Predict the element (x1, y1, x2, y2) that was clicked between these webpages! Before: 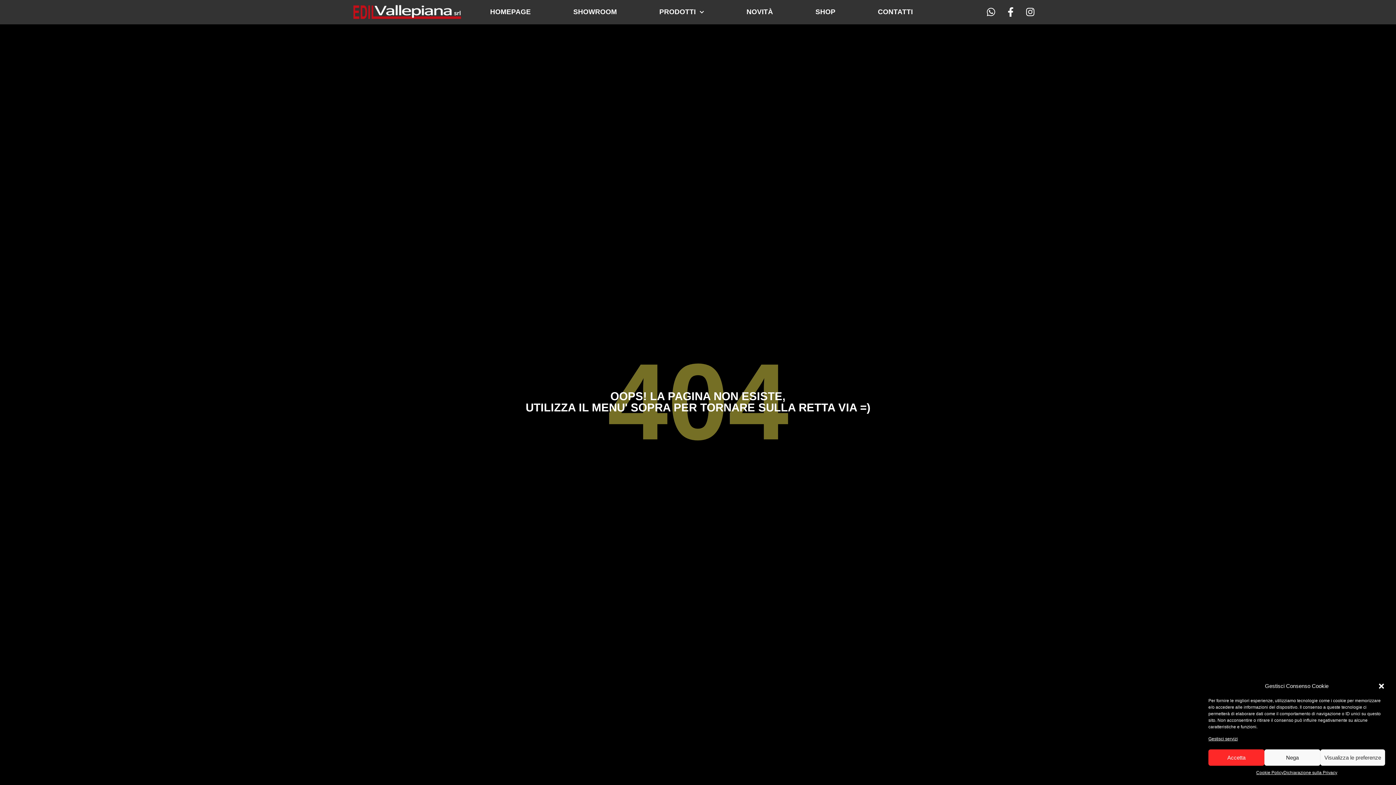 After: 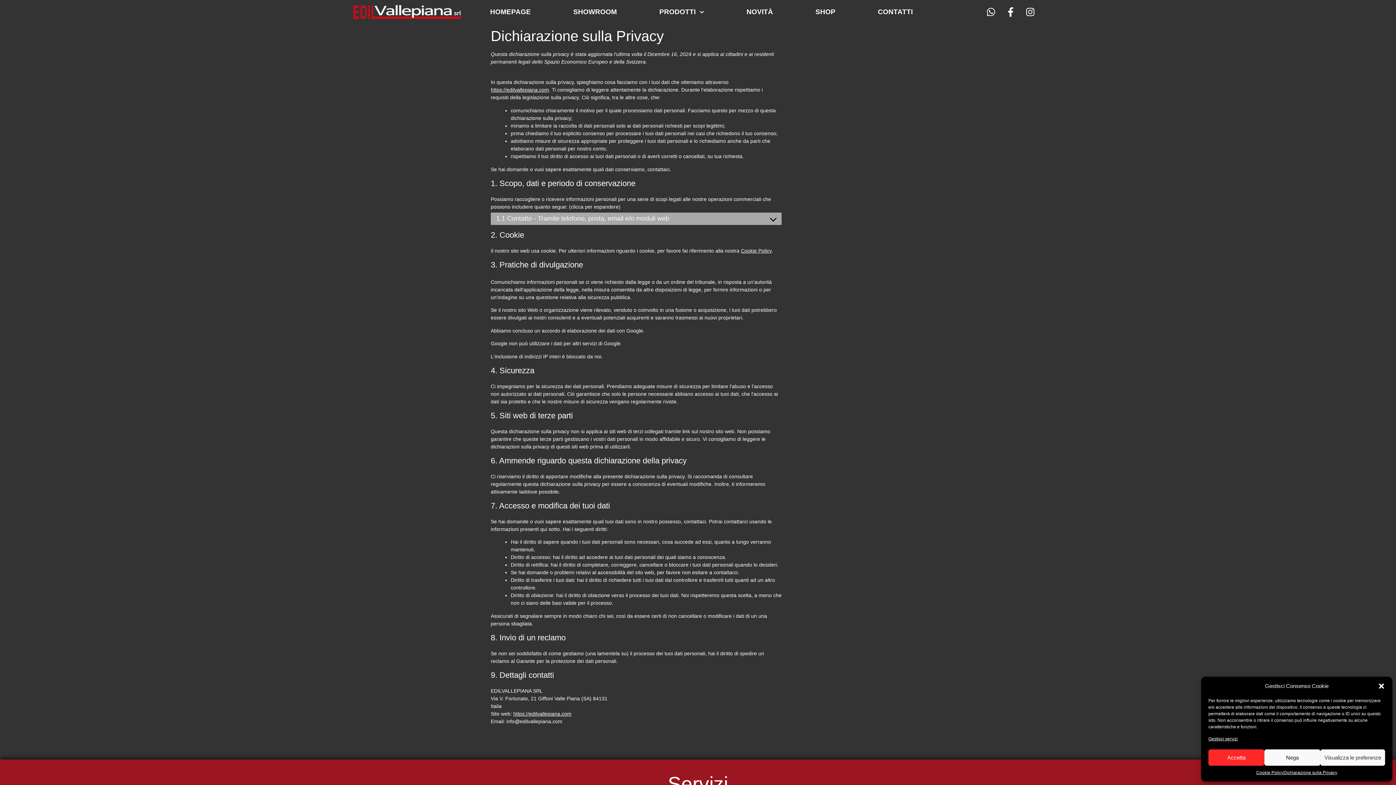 Action: bbox: (1283, 769, 1337, 776) label: Dichiarazione sulla Privacy